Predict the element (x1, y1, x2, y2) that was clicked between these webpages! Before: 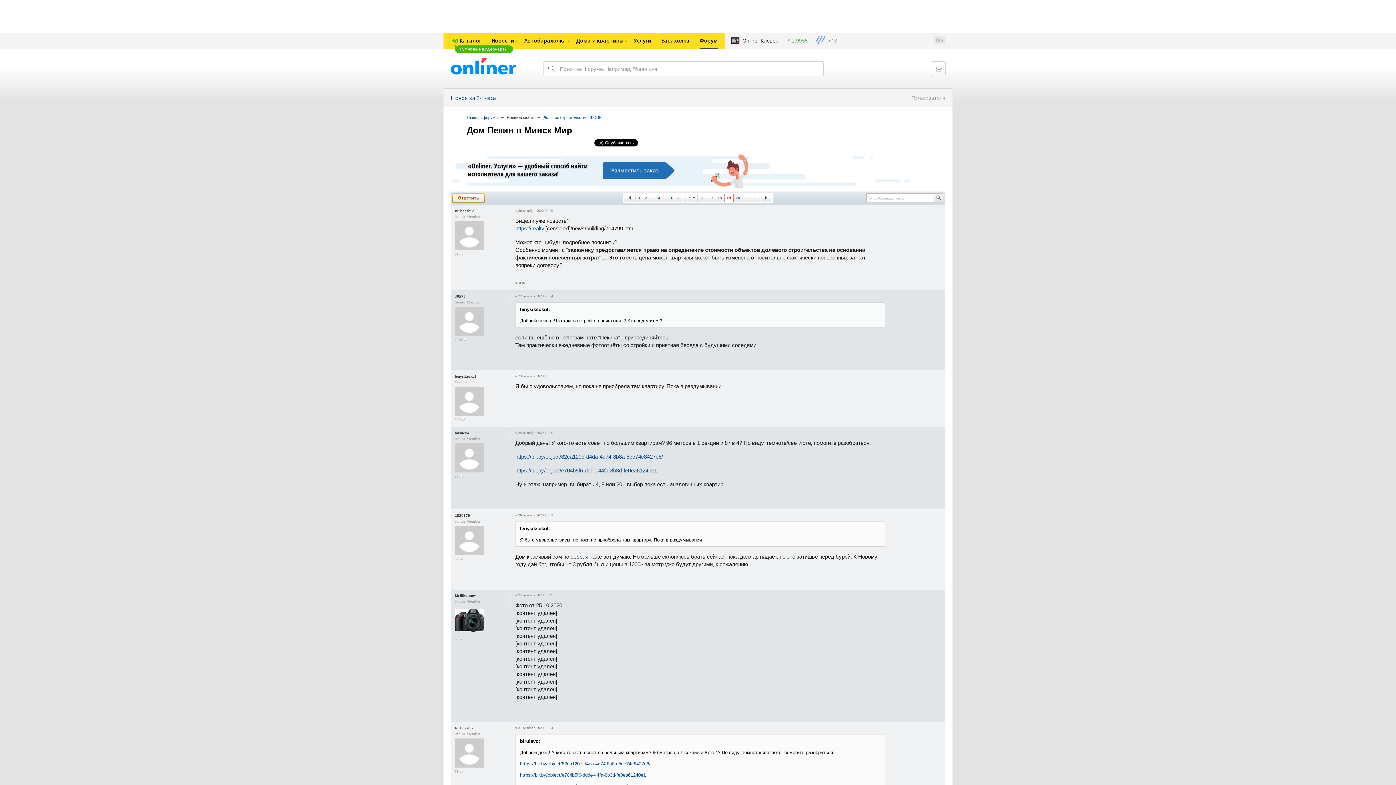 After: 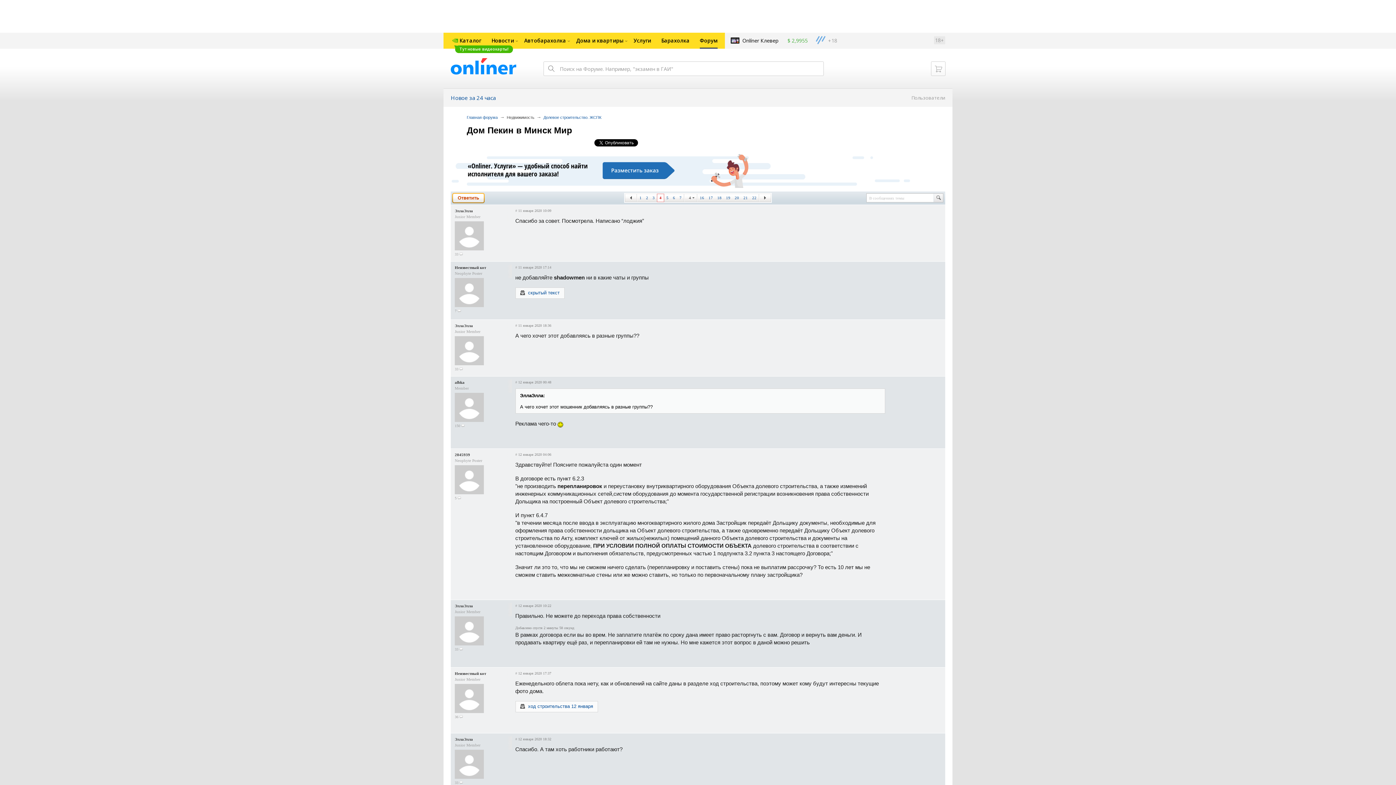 Action: label: 4 bbox: (656, 194, 662, 201)